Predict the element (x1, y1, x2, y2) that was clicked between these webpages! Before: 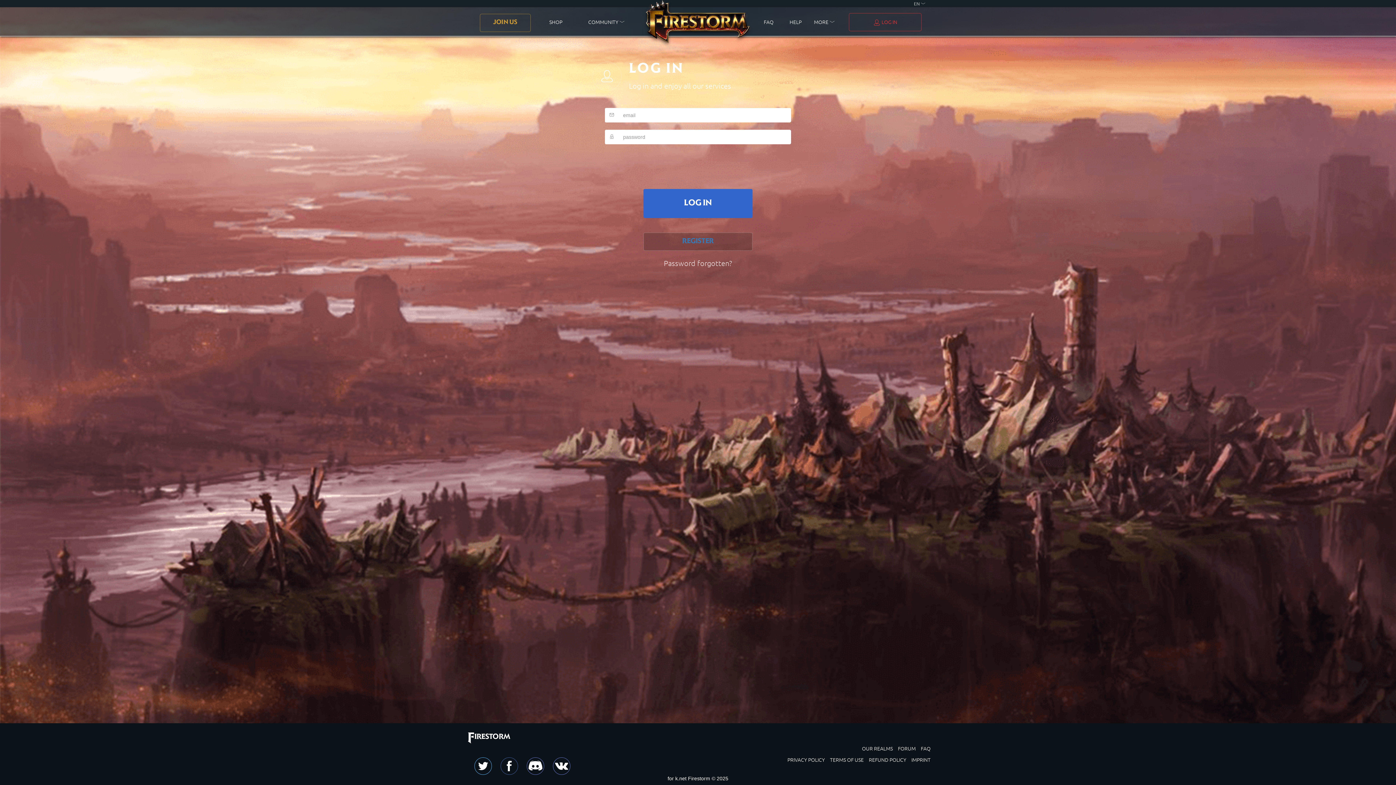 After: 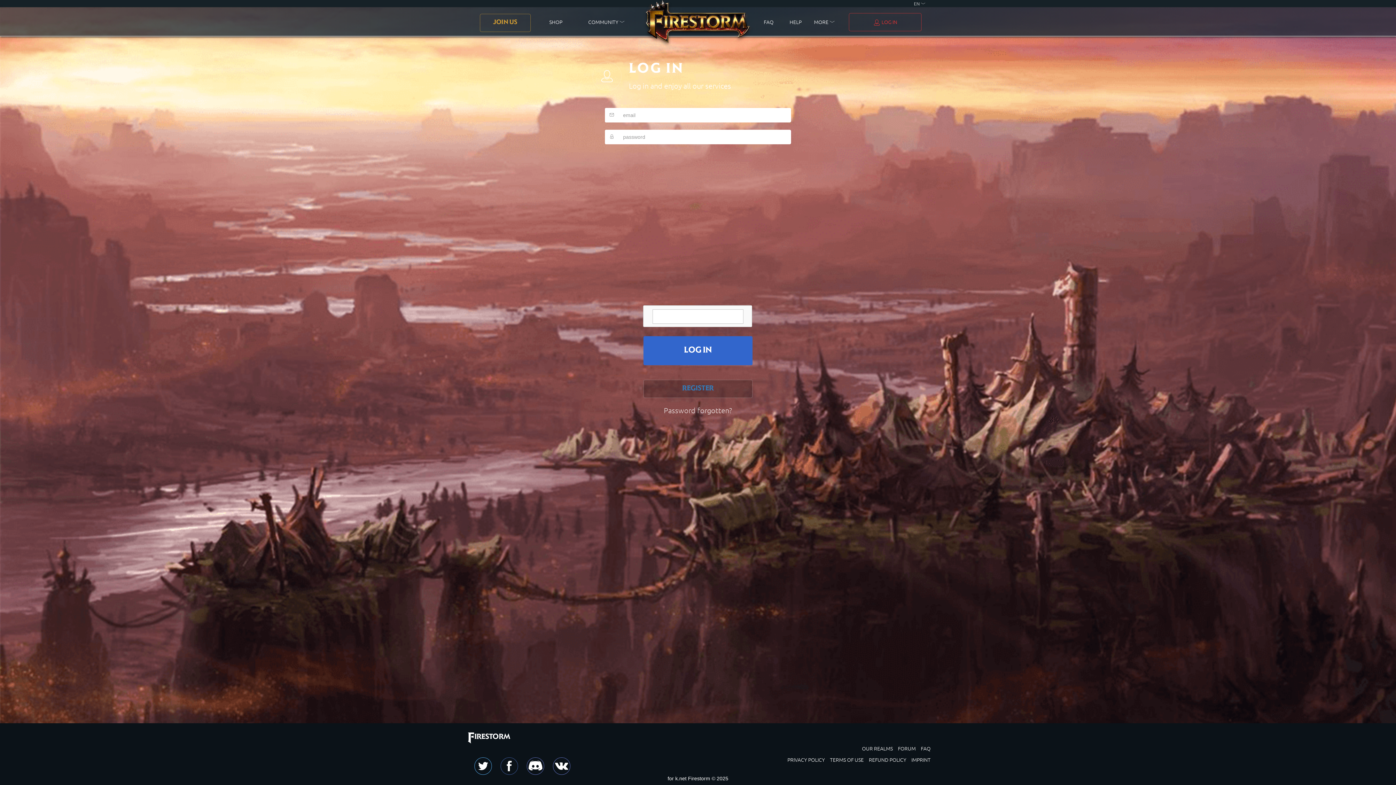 Action: bbox: (500, 757, 518, 775)